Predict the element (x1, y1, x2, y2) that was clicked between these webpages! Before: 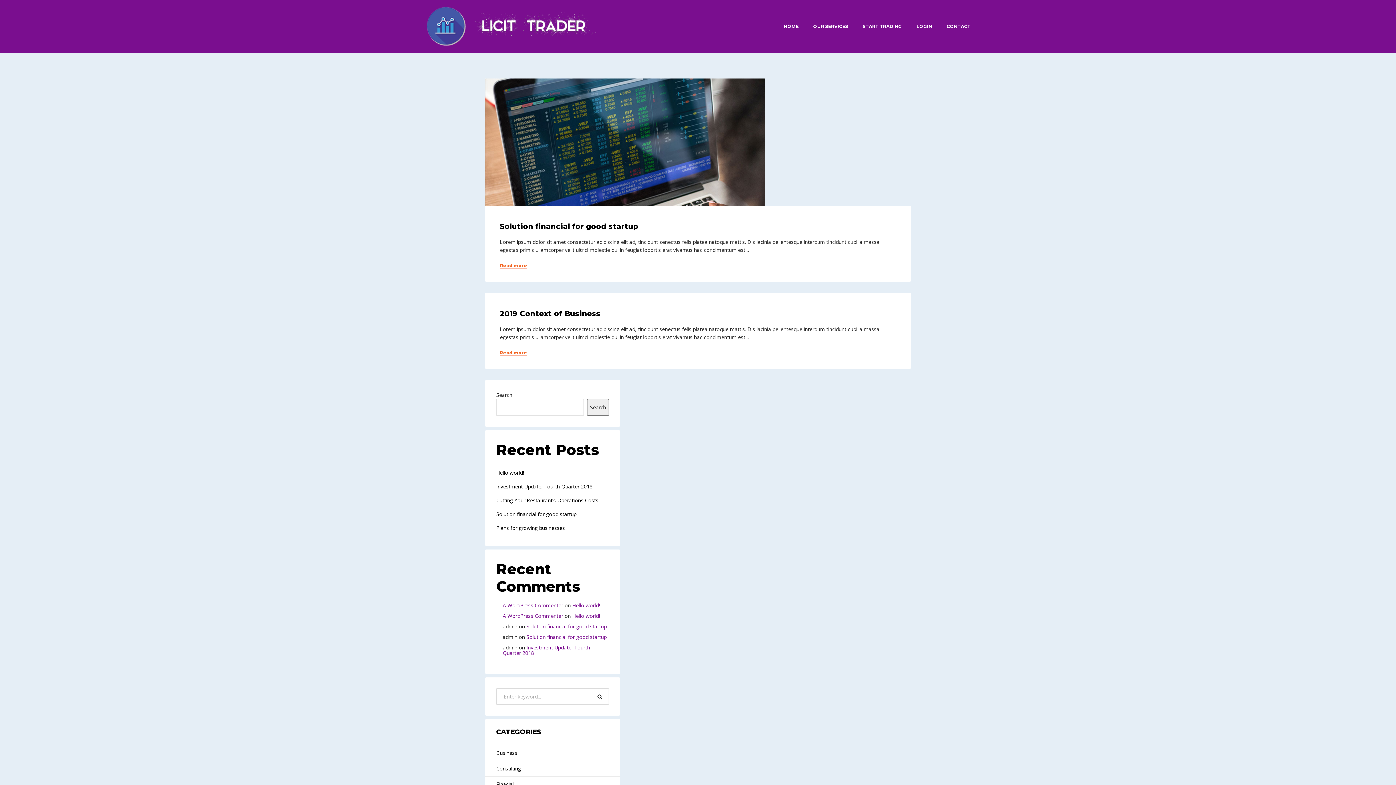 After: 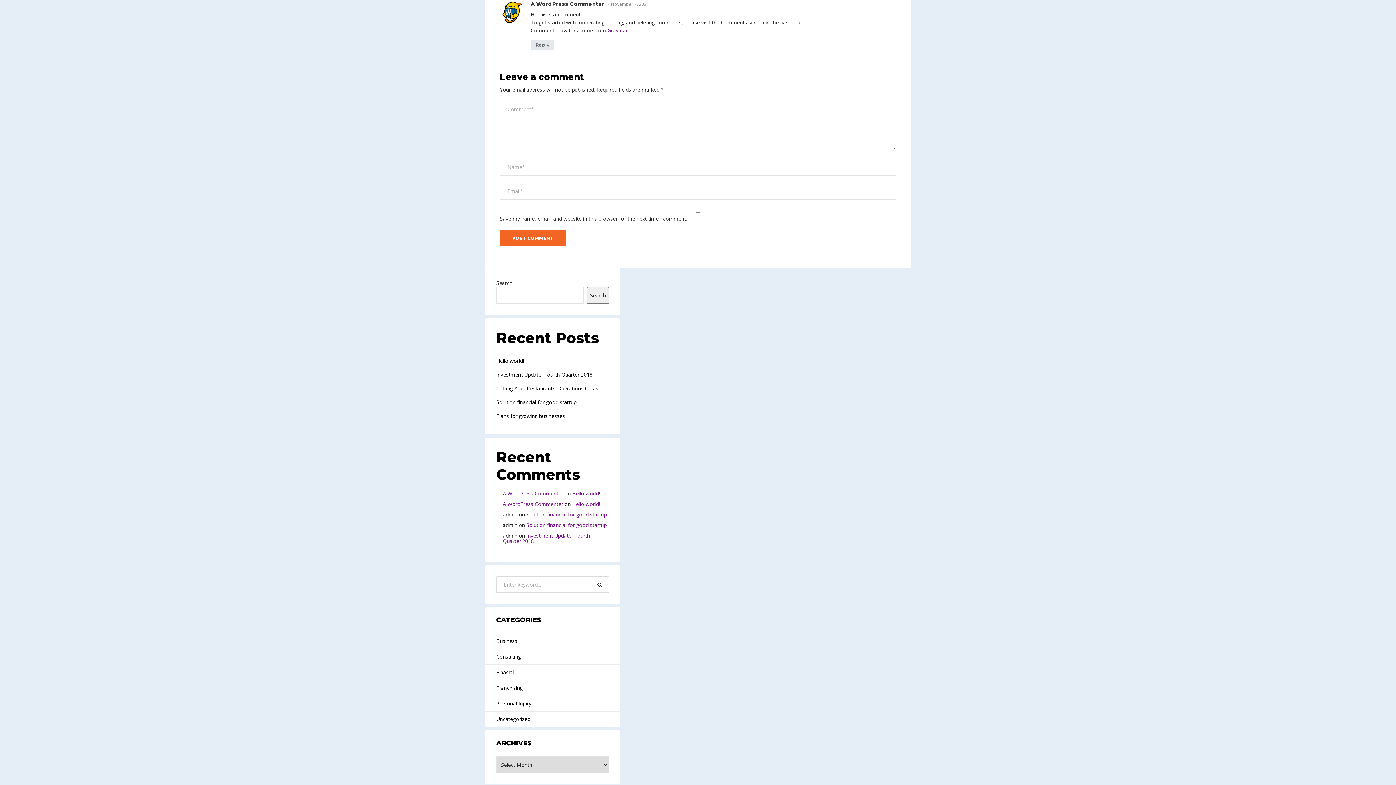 Action: label: Hello world! bbox: (572, 602, 600, 609)